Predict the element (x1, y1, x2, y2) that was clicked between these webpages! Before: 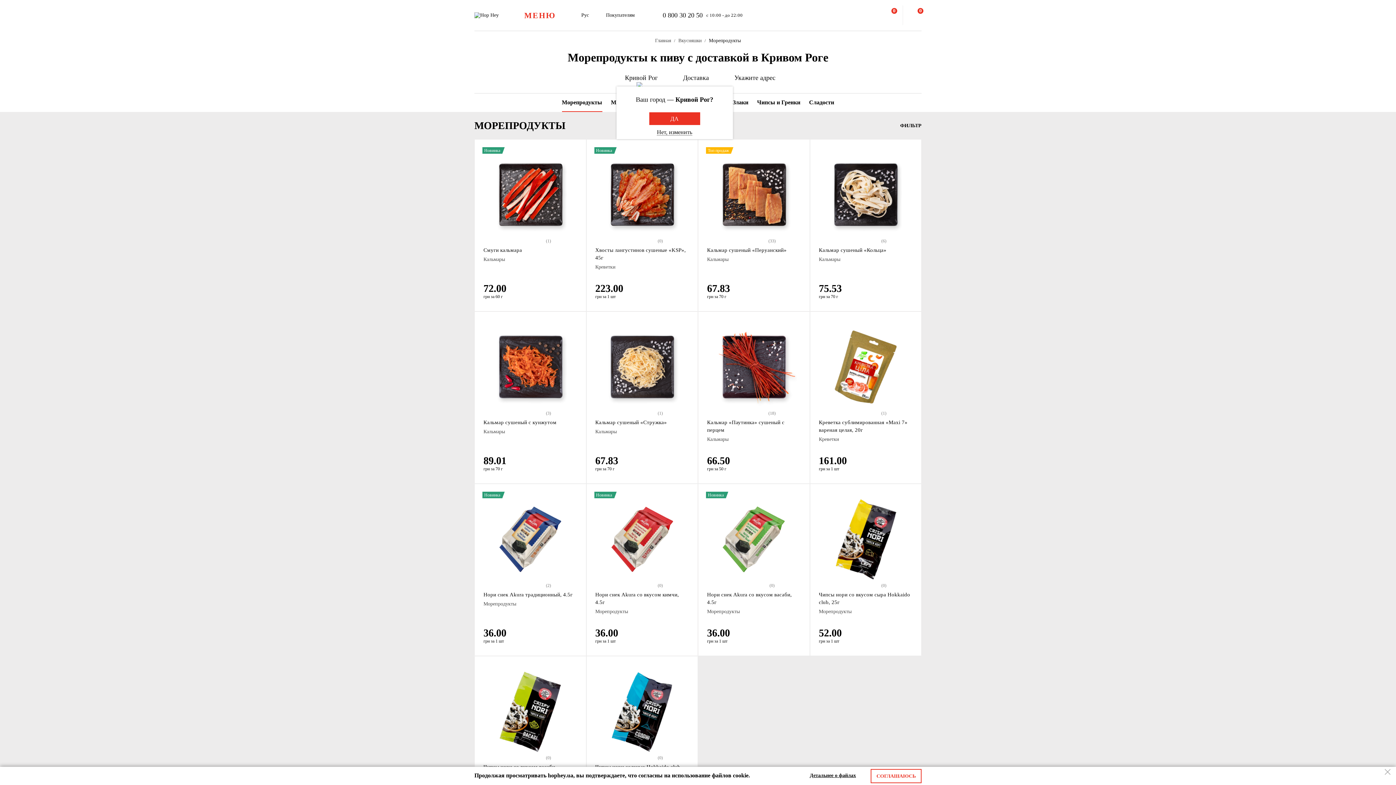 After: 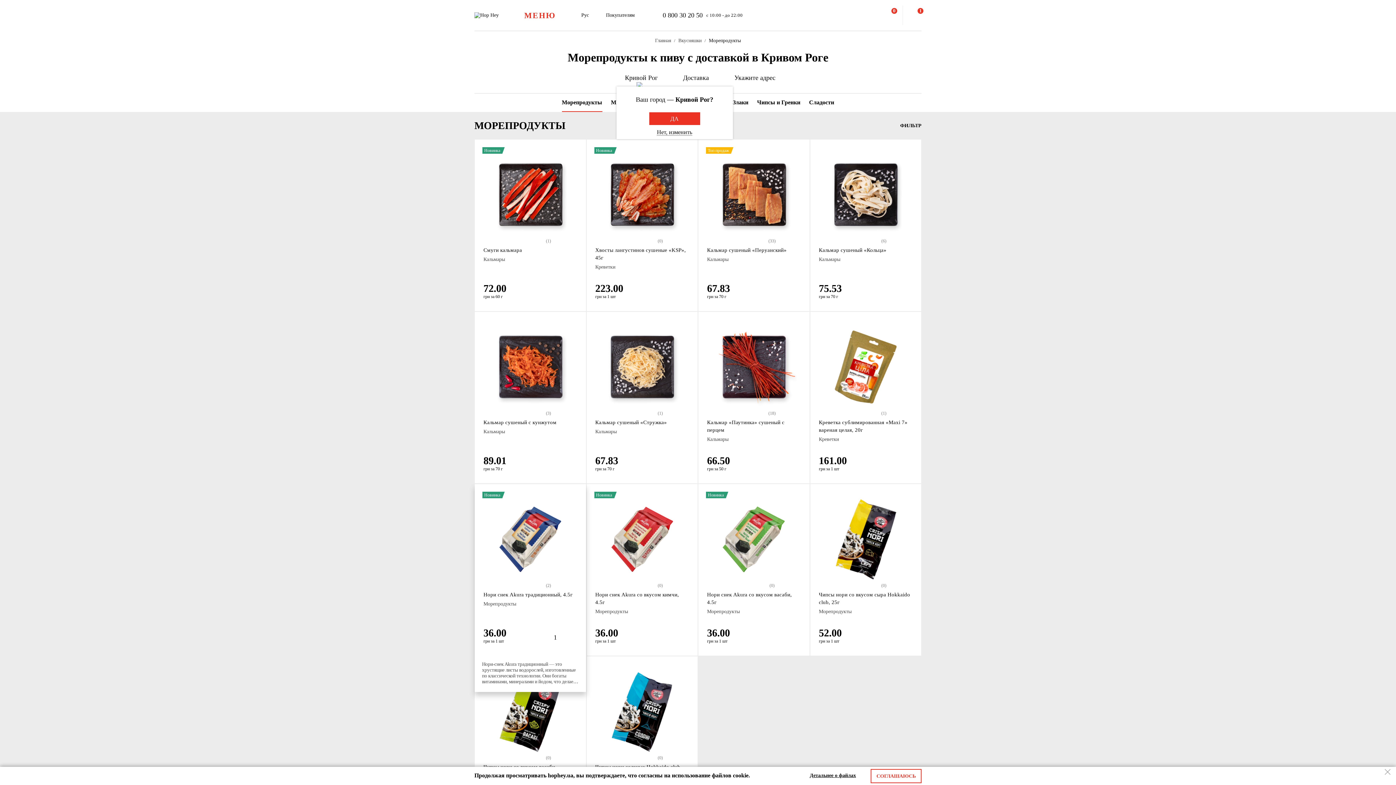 Action: bbox: (558, 628, 577, 647)